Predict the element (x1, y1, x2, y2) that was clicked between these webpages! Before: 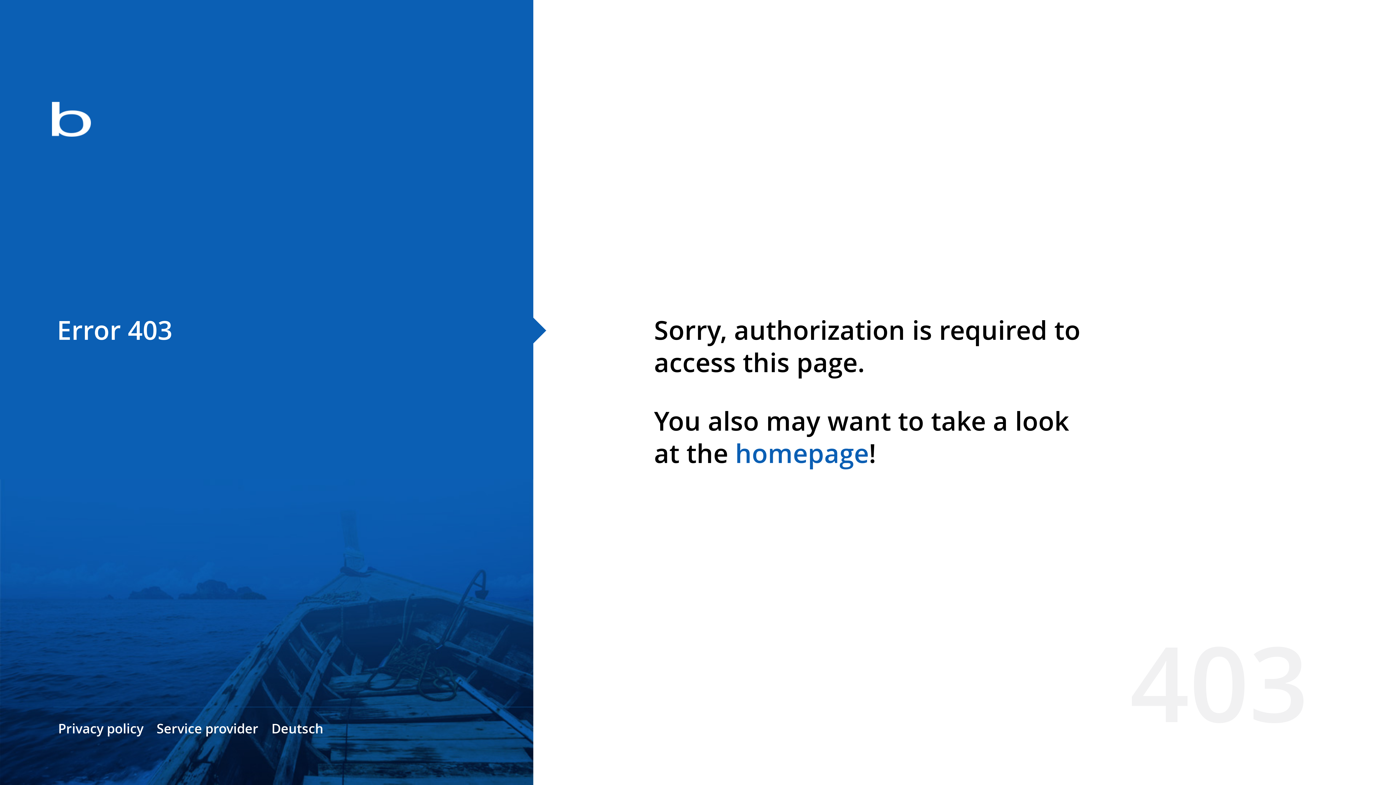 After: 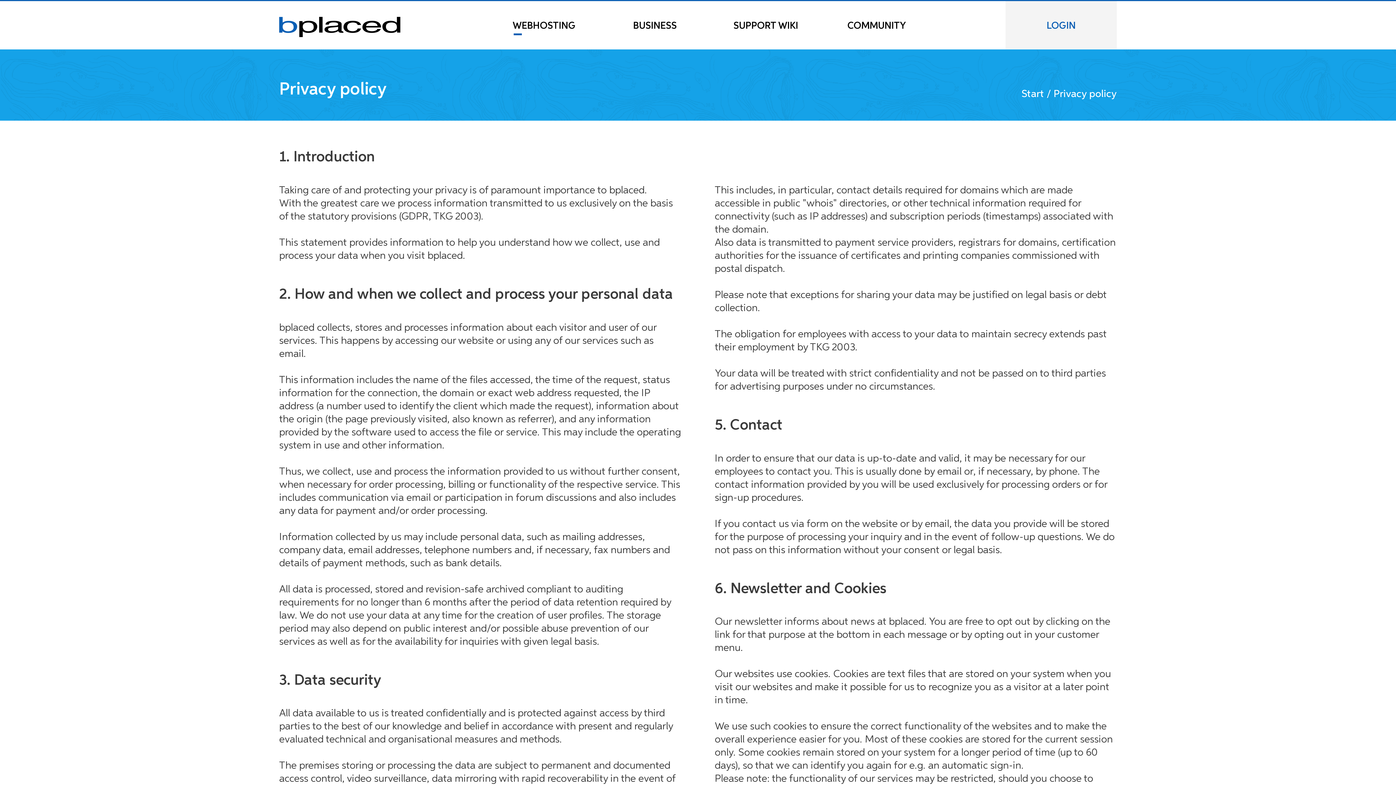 Action: bbox: (58, 720, 143, 737) label: Privacy policy